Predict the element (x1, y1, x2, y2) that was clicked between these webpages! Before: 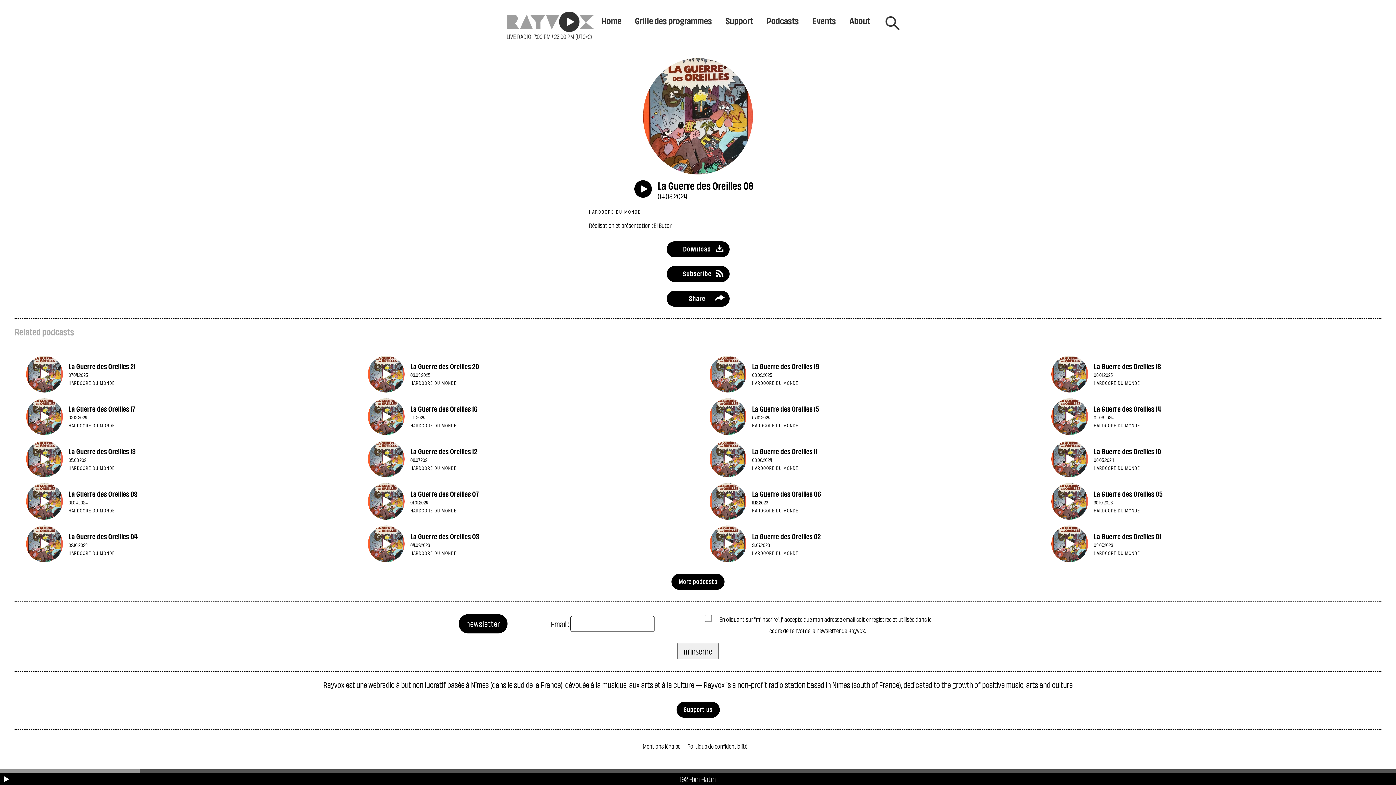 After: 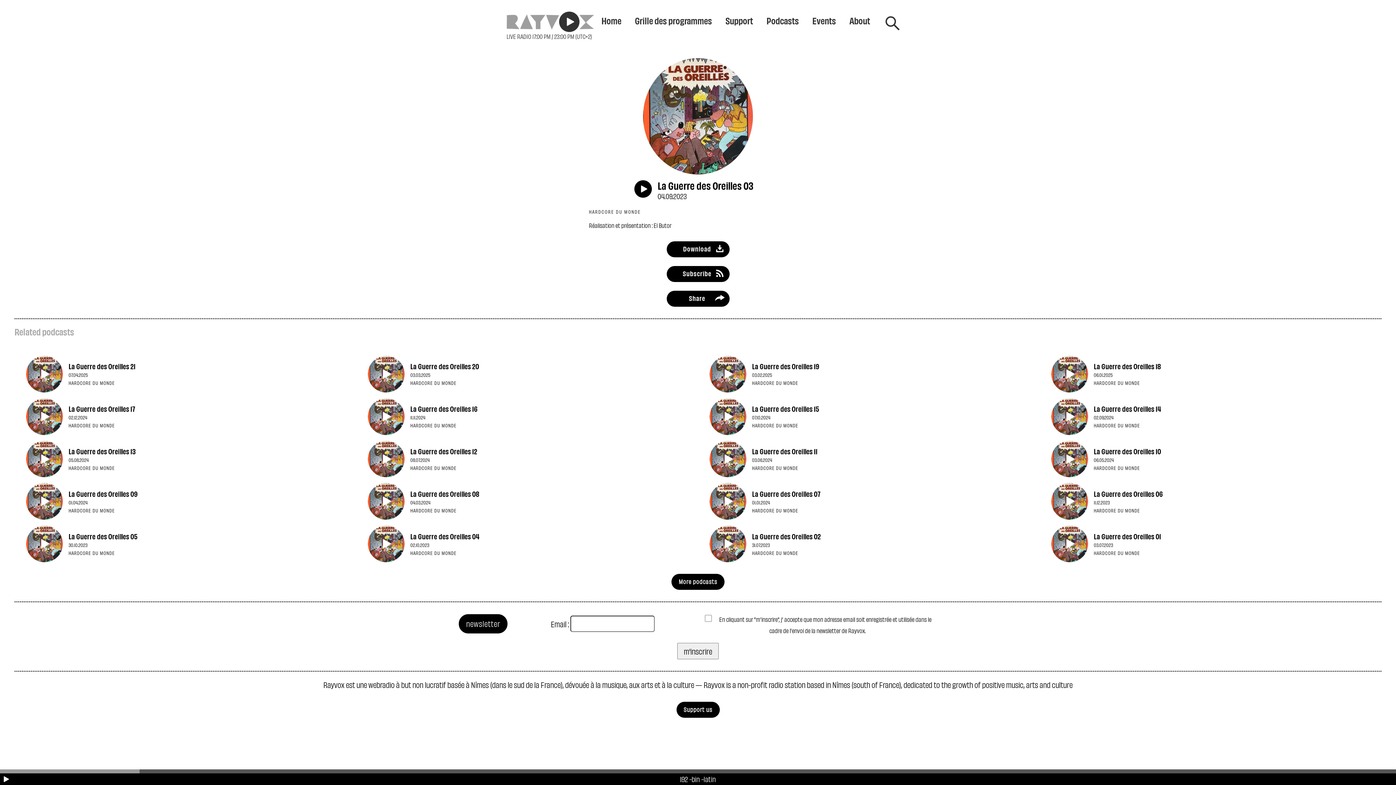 Action: bbox: (368, 525, 682, 562) label: La Guerre des Oreilles 03
04.09.2023
HARDCORE DU MONDE